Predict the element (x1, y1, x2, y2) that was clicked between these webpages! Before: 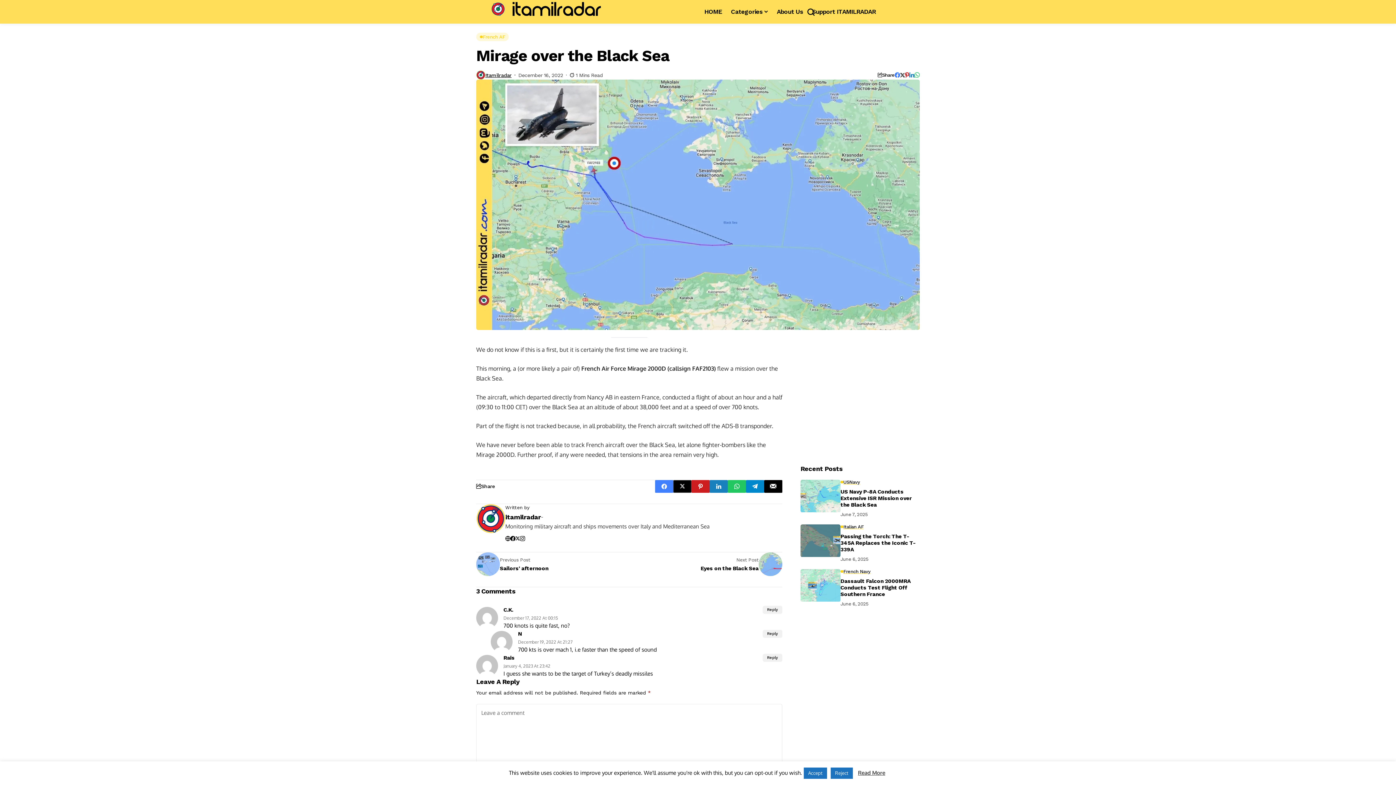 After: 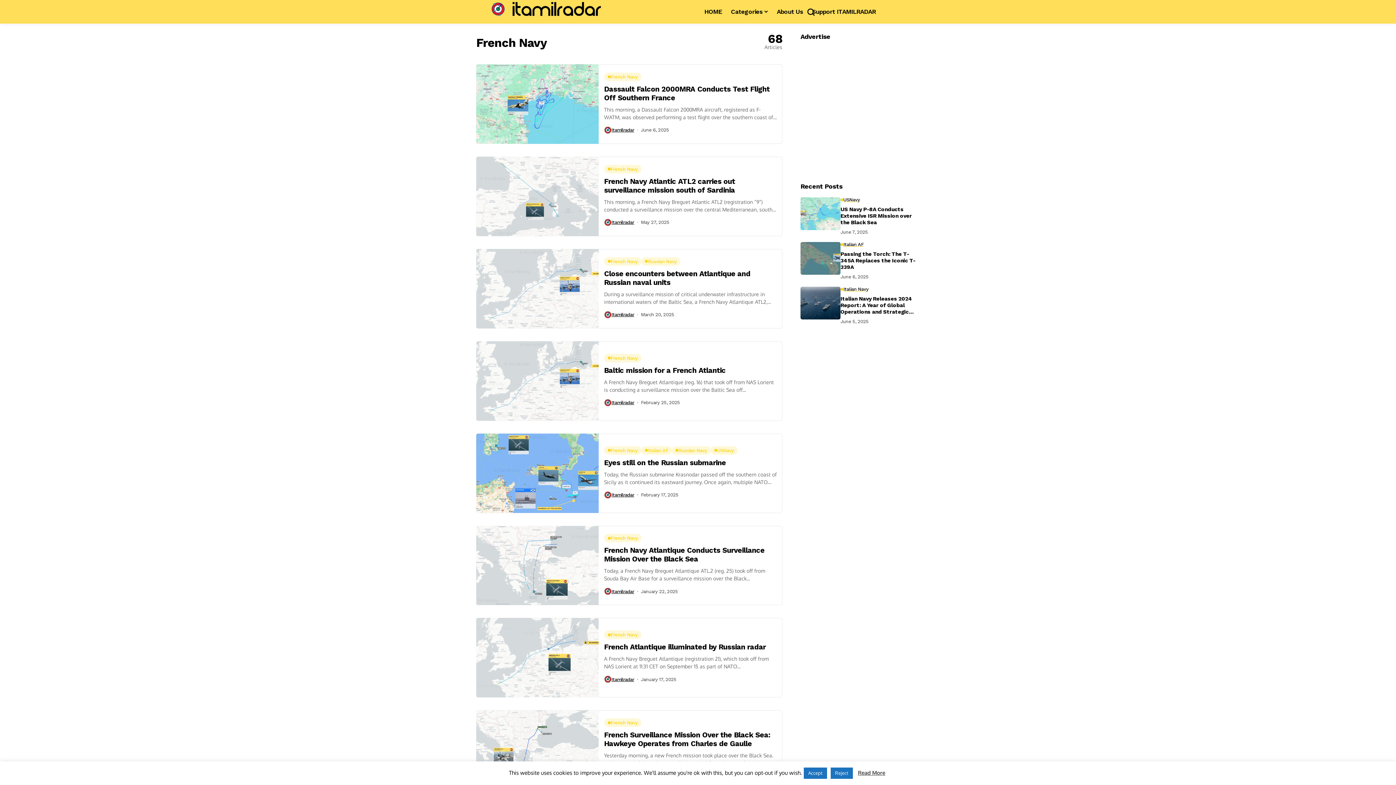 Action: bbox: (840, 569, 870, 574) label: French Navy